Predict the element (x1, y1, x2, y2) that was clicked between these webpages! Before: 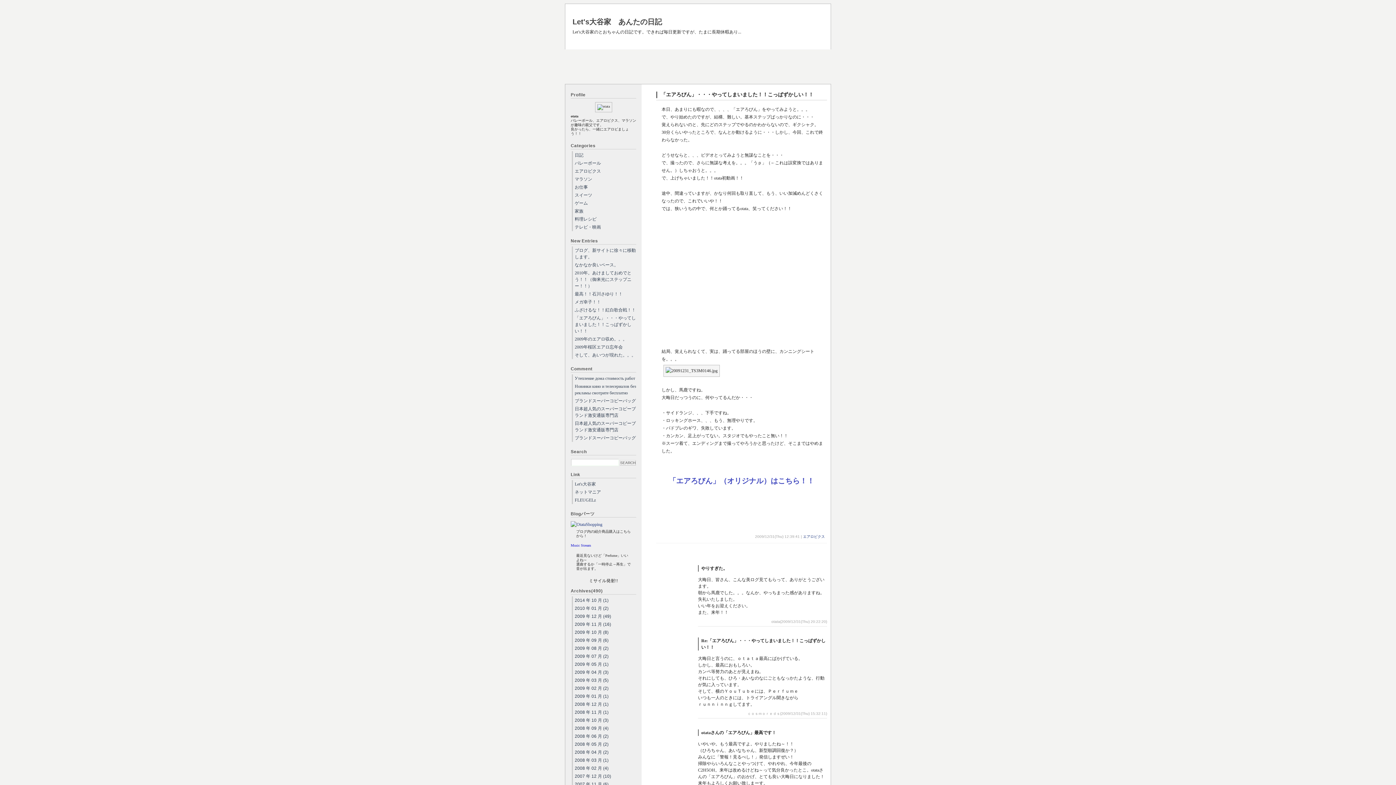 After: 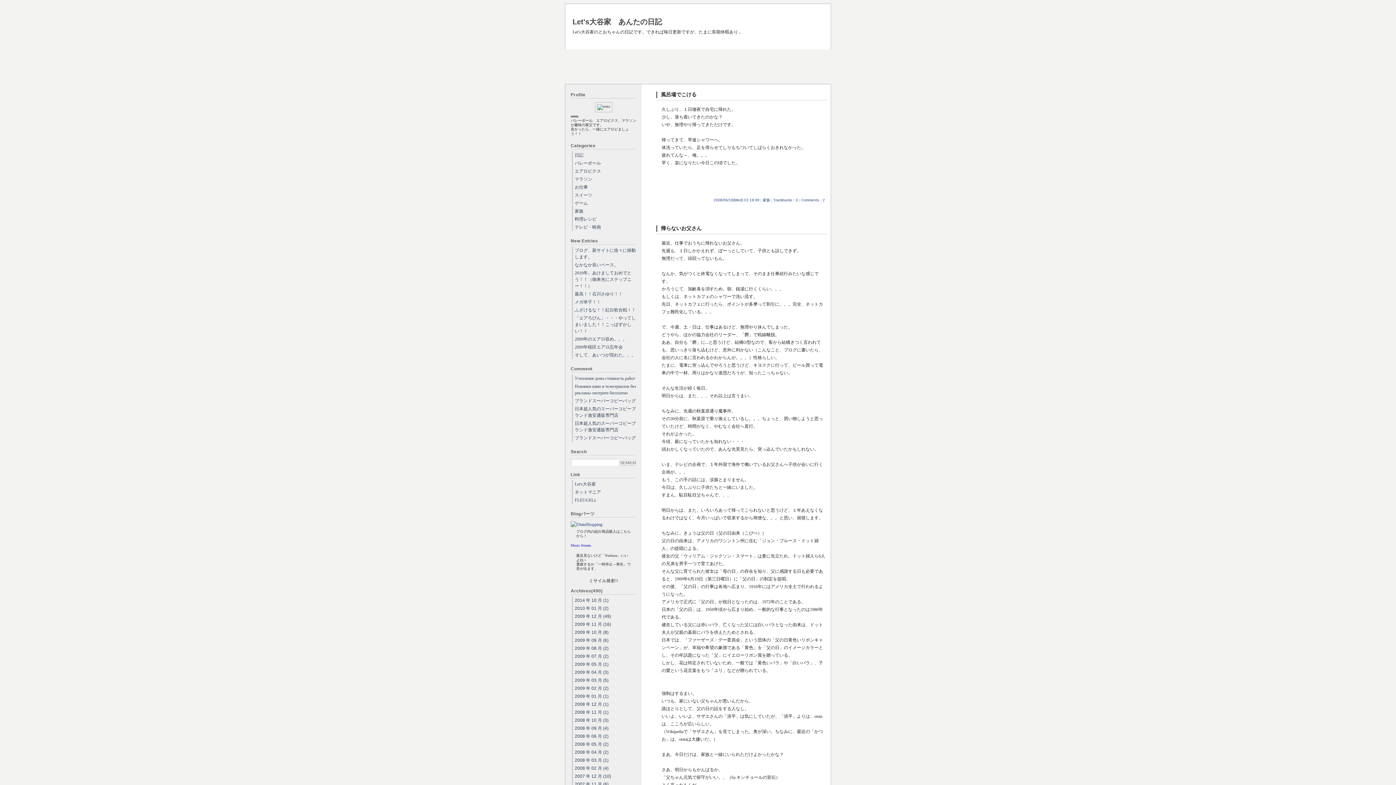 Action: label: 2008 年 06 月 (2) bbox: (572, 732, 636, 740)